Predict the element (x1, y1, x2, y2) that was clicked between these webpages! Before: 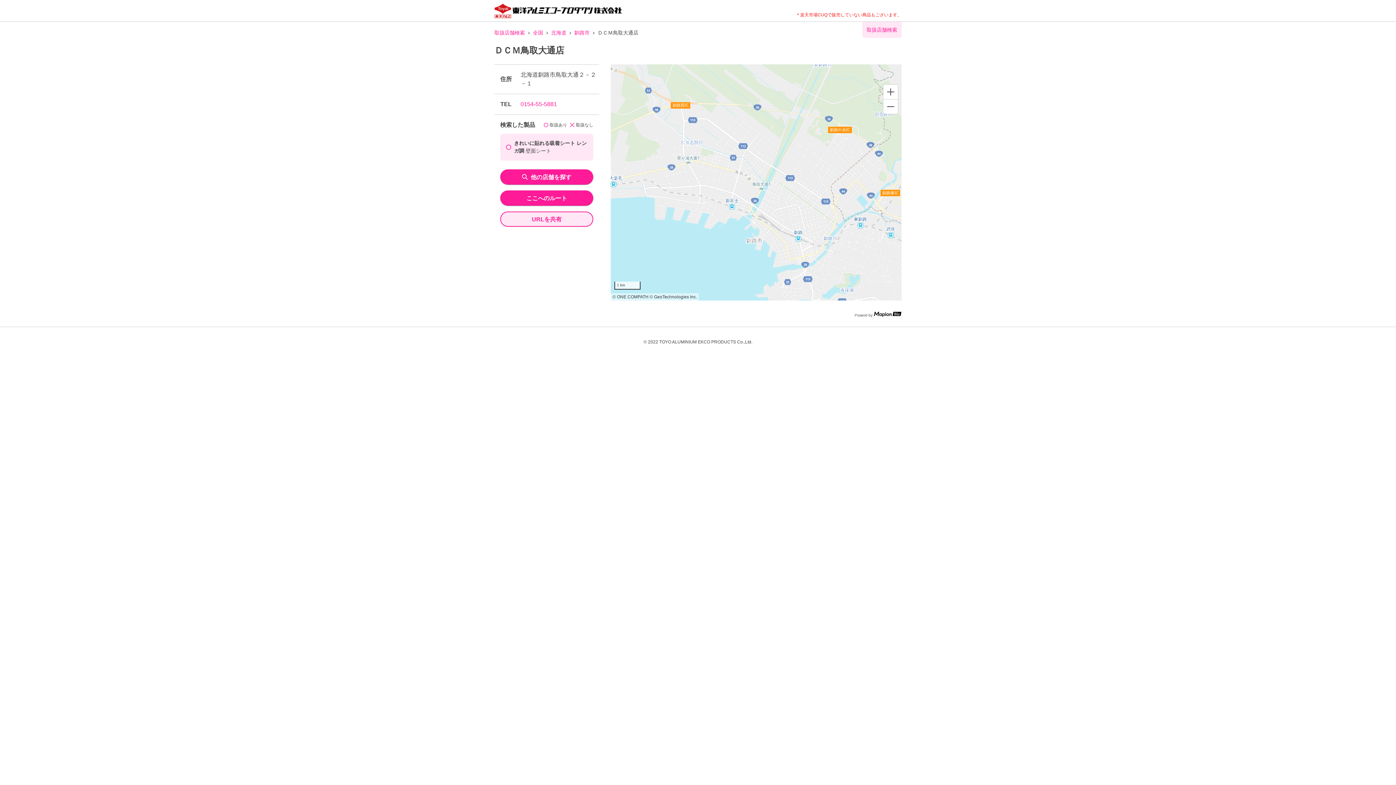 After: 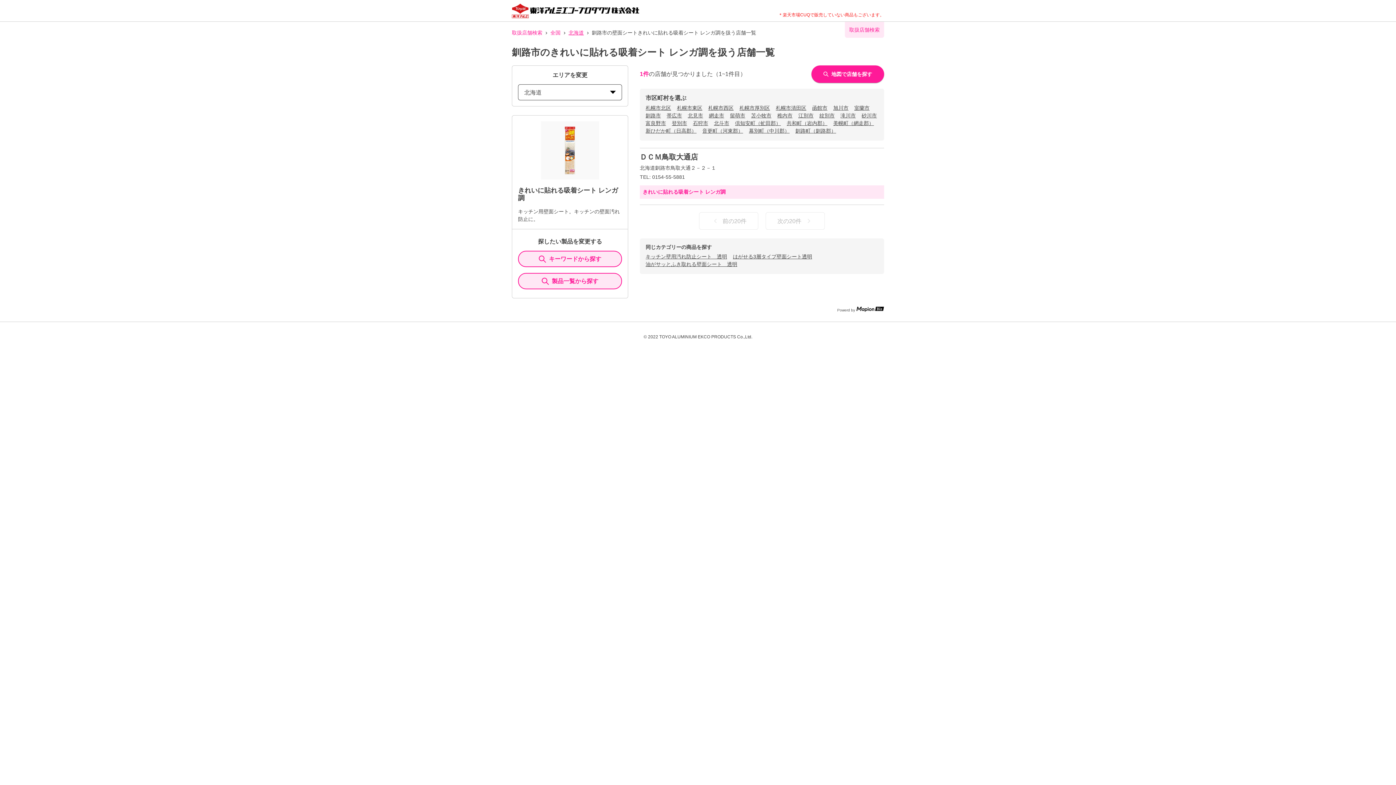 Action: label: 釧路市 bbox: (574, 29, 589, 36)